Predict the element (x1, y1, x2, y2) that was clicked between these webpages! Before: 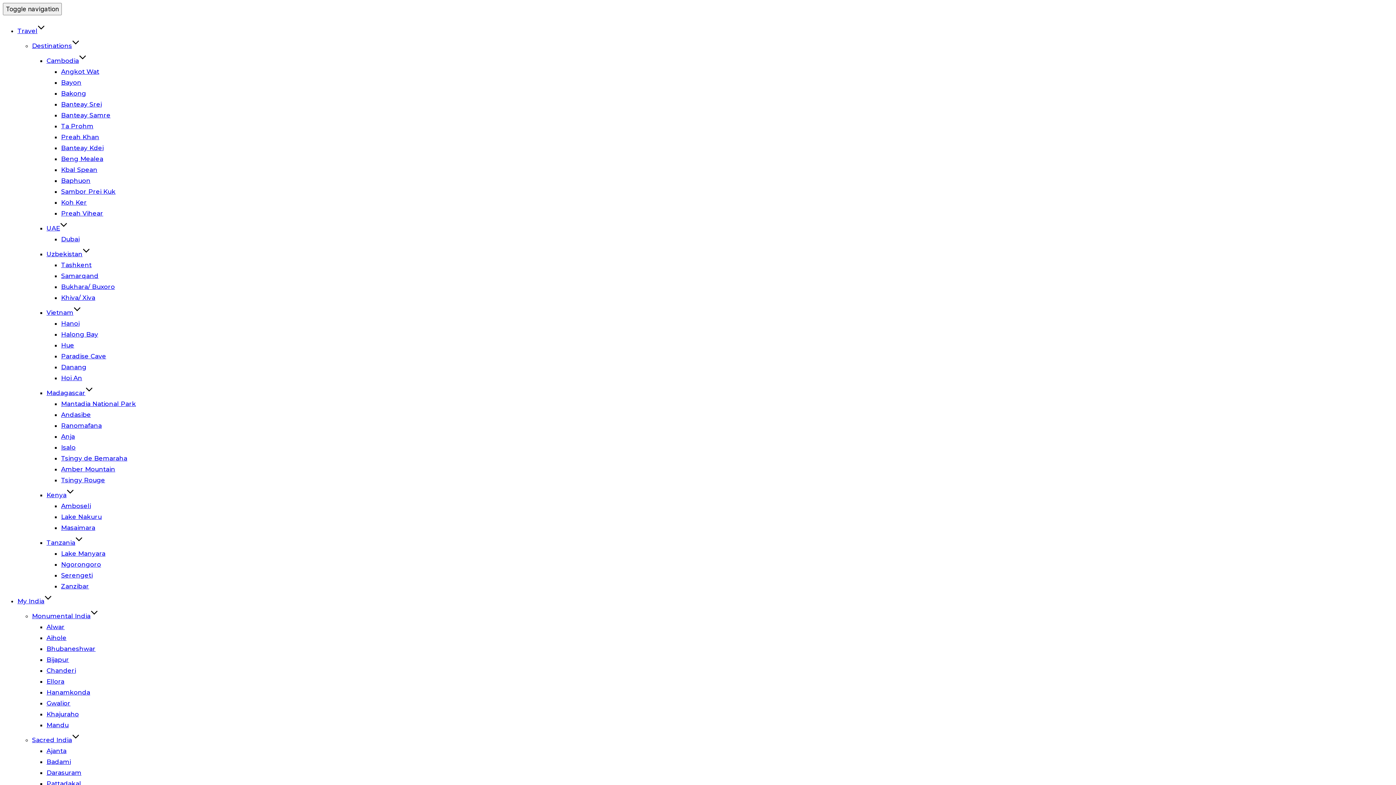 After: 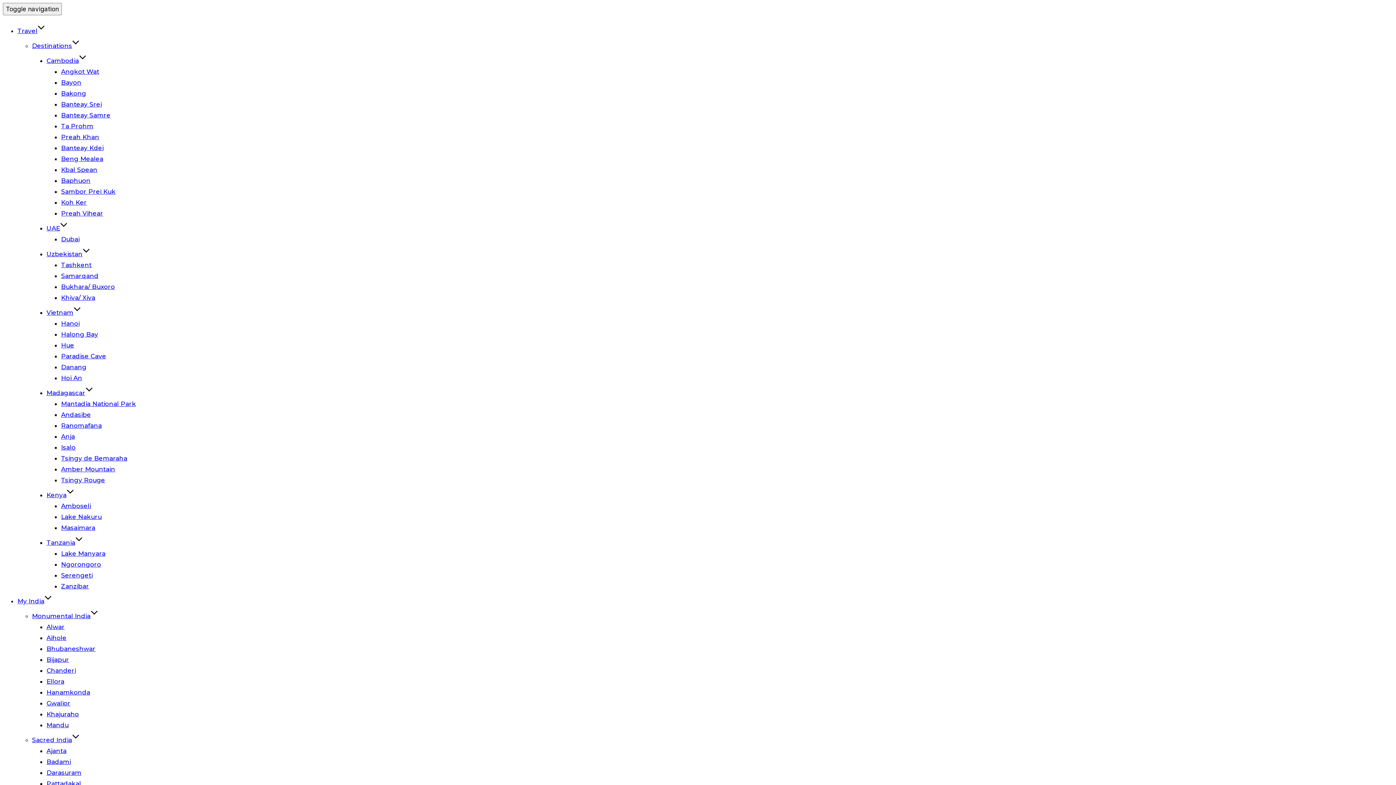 Action: label: Pattadakal bbox: (46, 780, 81, 787)